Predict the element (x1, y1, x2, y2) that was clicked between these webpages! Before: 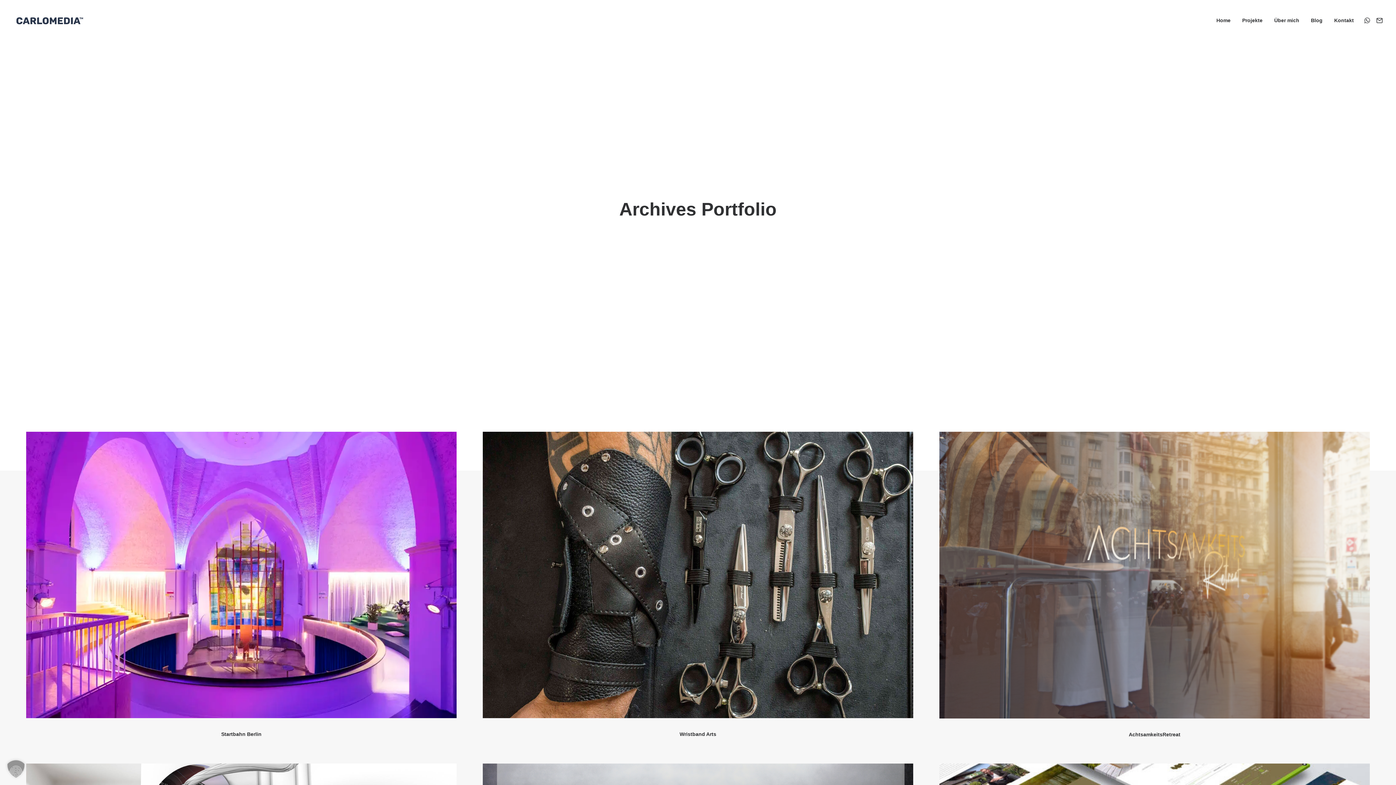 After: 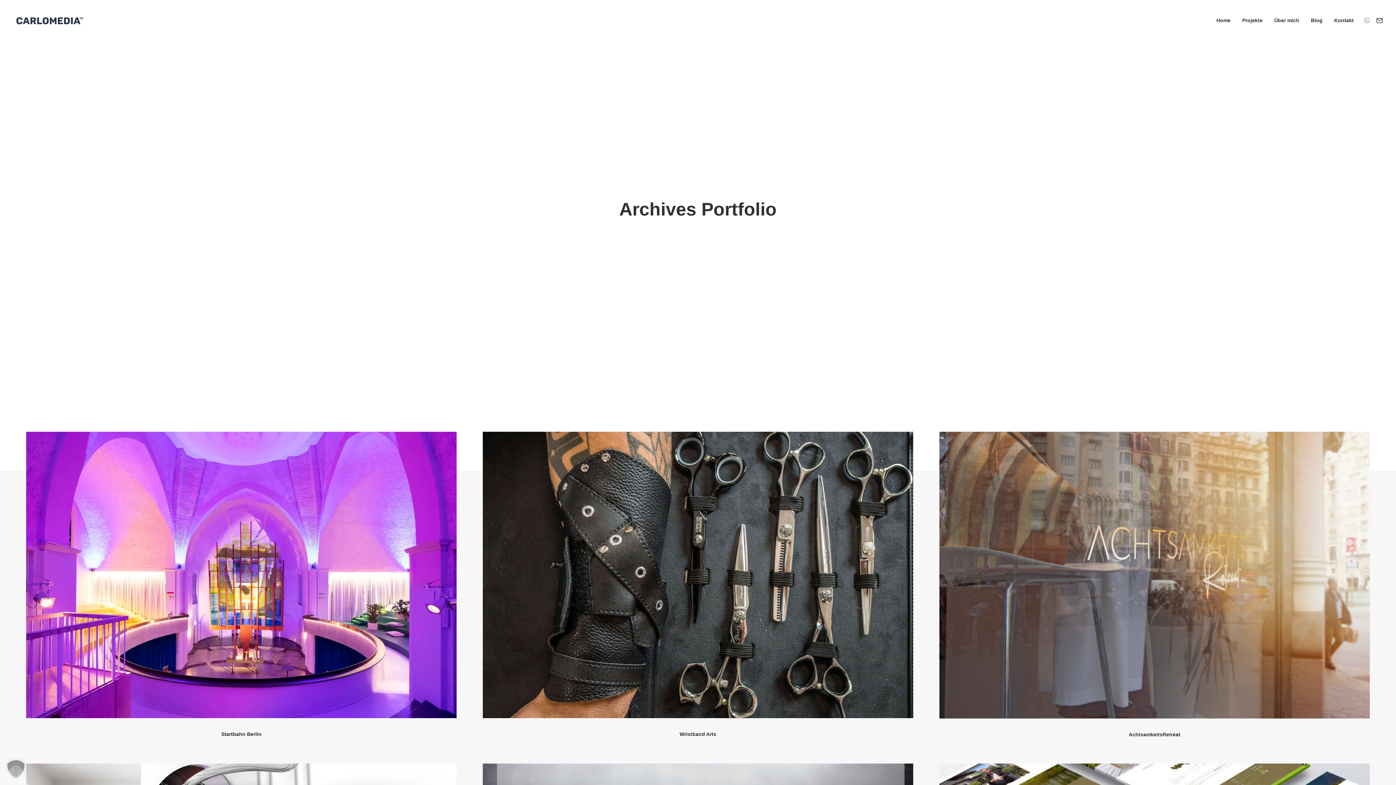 Action: bbox: (1363, 0, 1373, 40)